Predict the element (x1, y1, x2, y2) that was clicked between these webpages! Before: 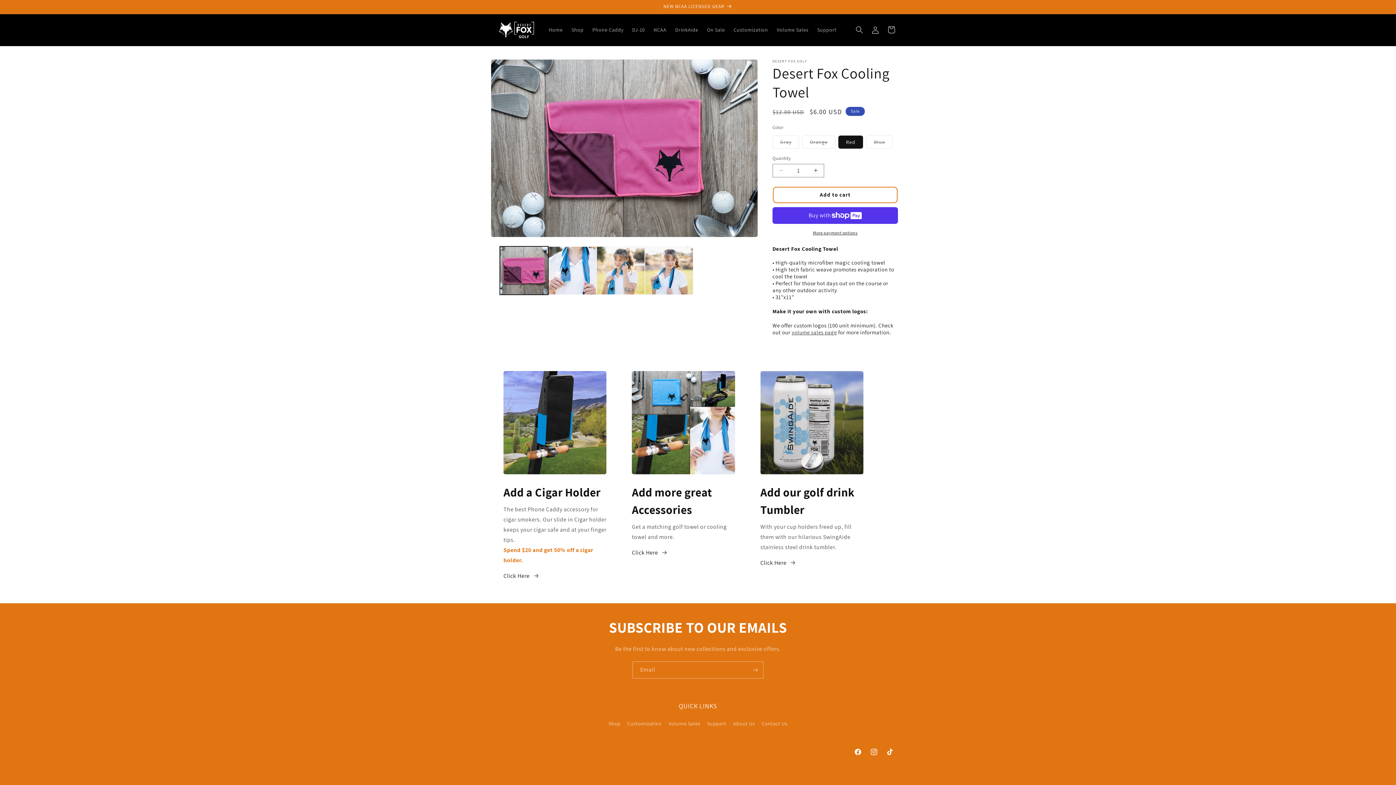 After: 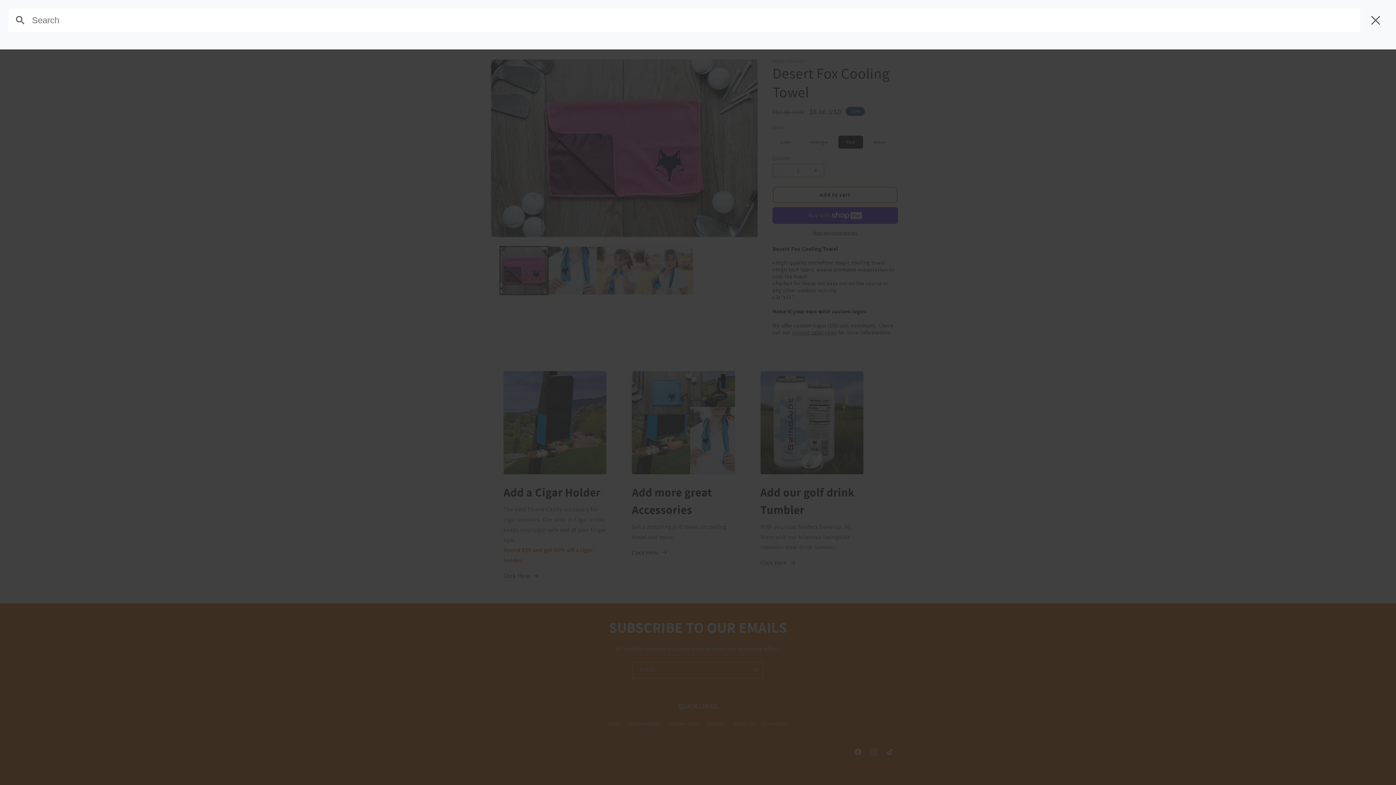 Action: label: Search bbox: (851, 21, 867, 37)